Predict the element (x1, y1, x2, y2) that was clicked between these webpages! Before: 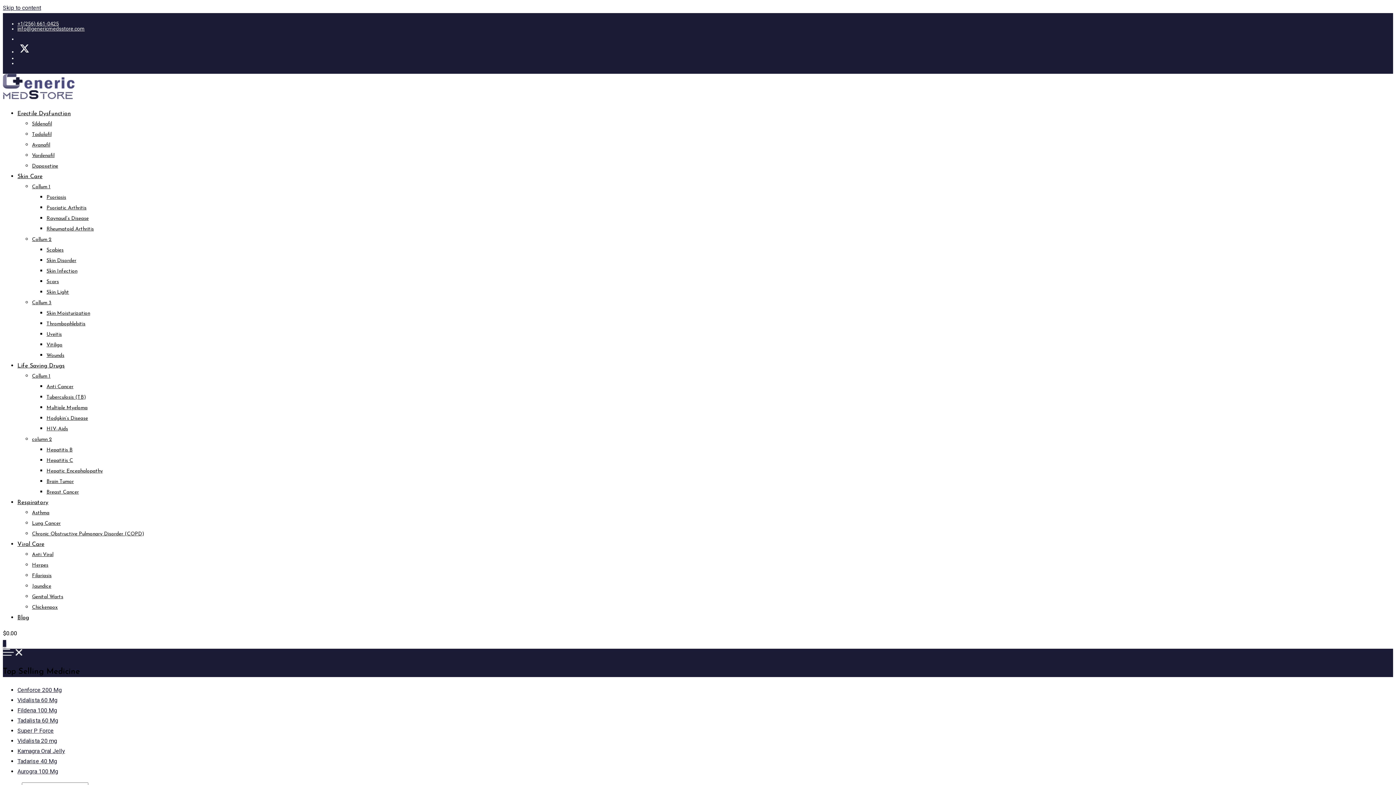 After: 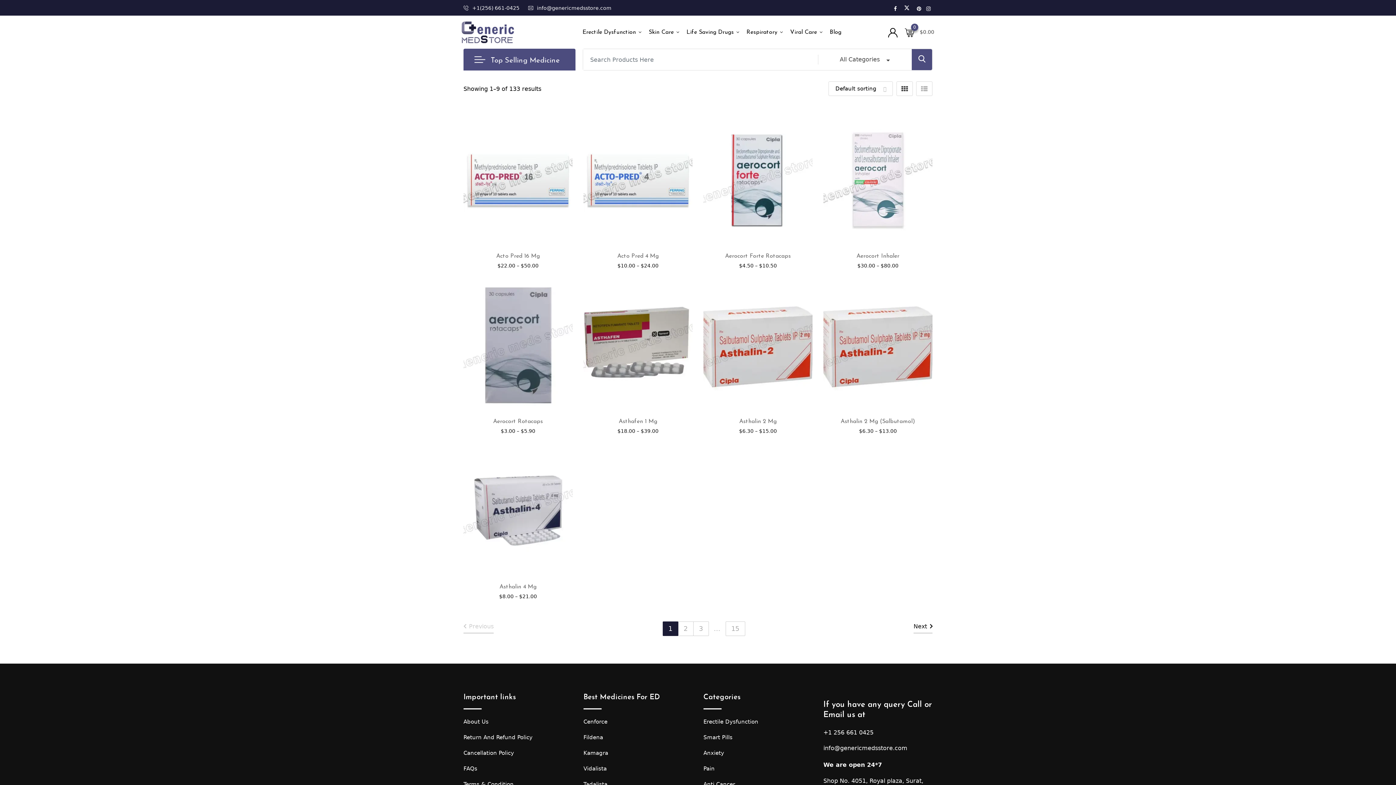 Action: label: Asthma bbox: (32, 510, 49, 516)